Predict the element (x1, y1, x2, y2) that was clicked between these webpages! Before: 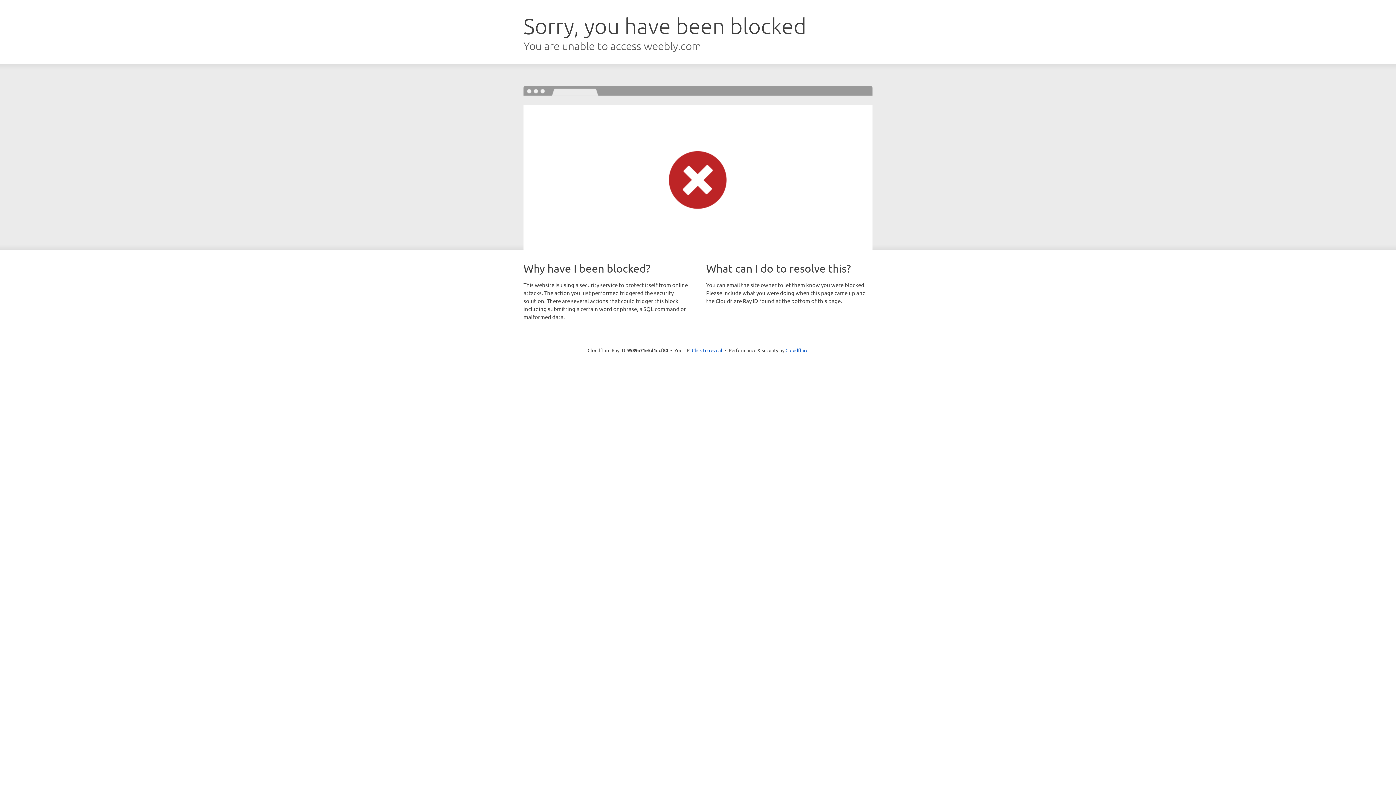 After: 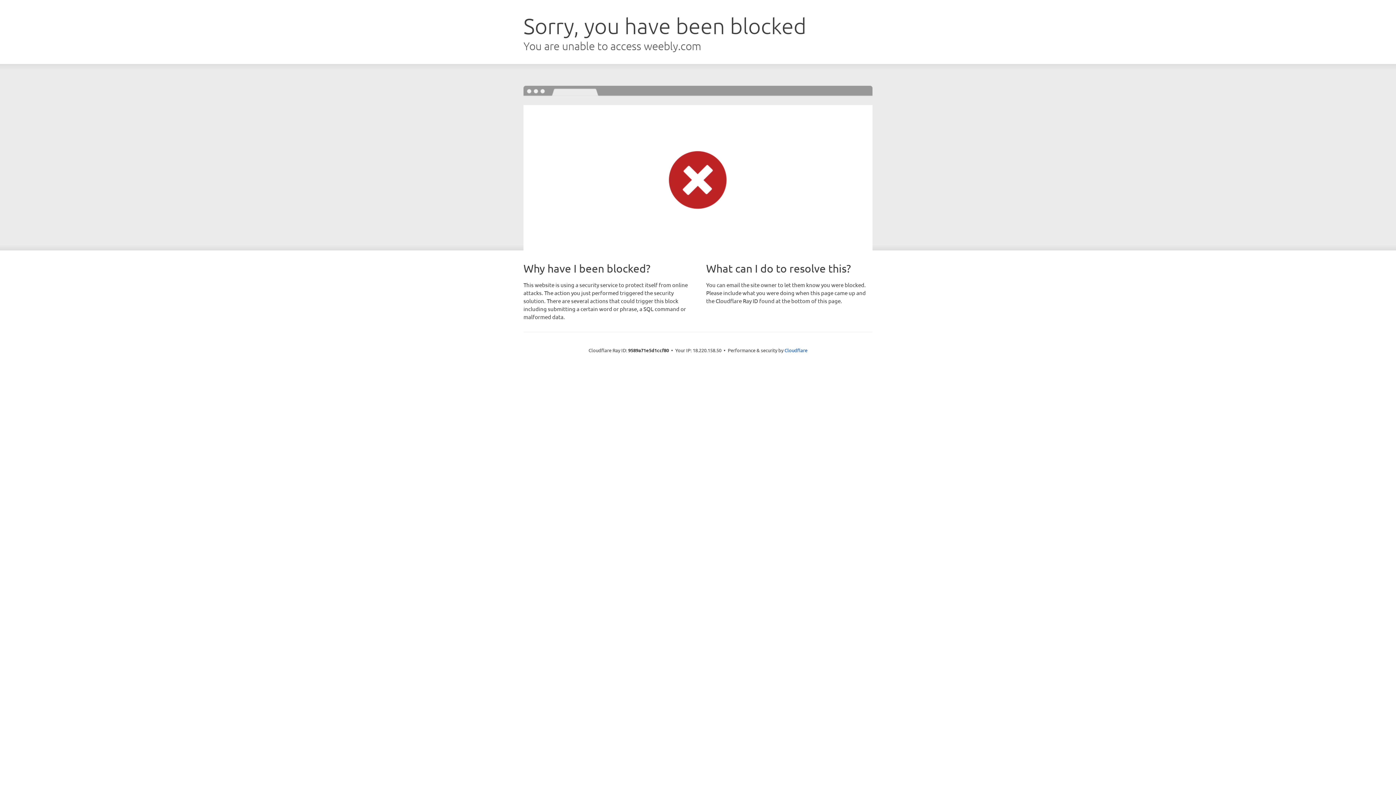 Action: label: Click to reveal bbox: (692, 346, 722, 353)